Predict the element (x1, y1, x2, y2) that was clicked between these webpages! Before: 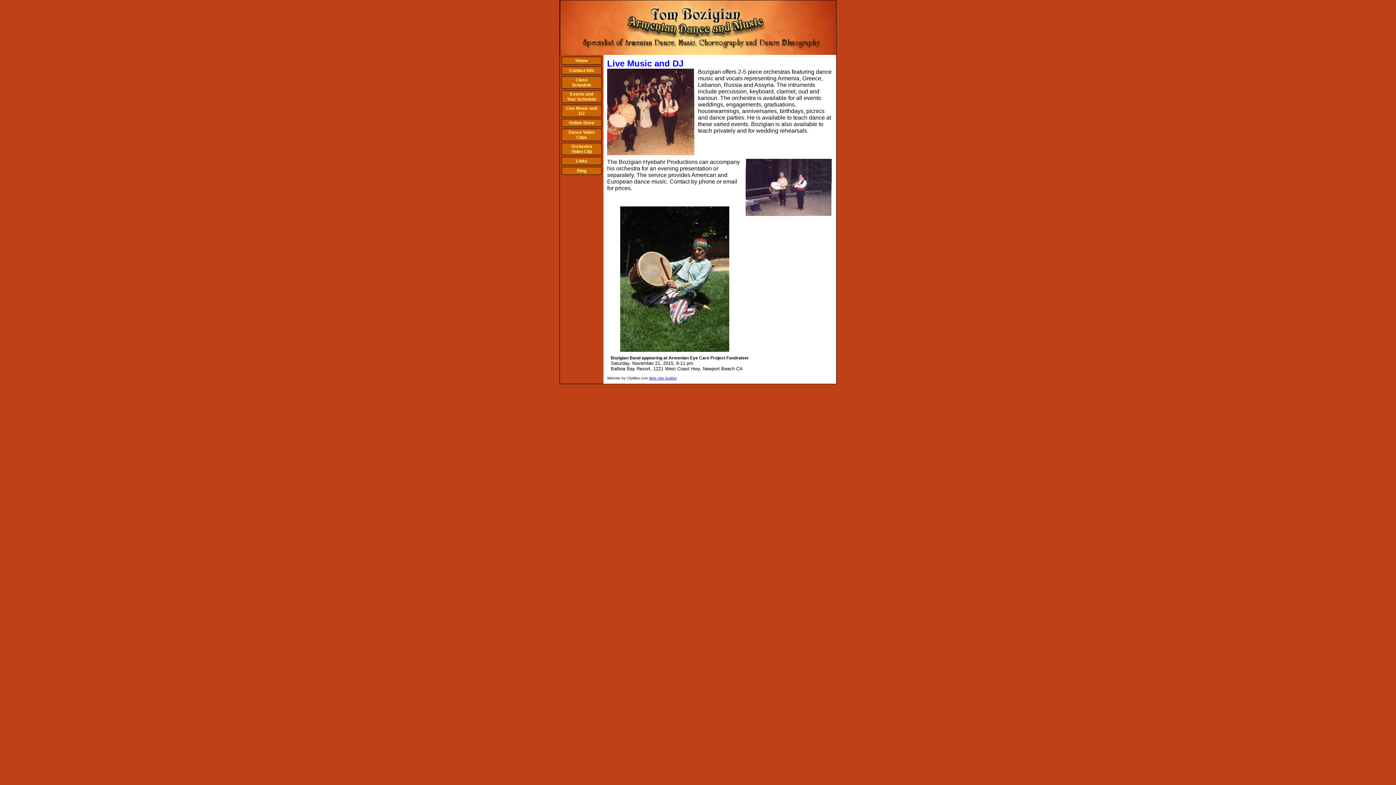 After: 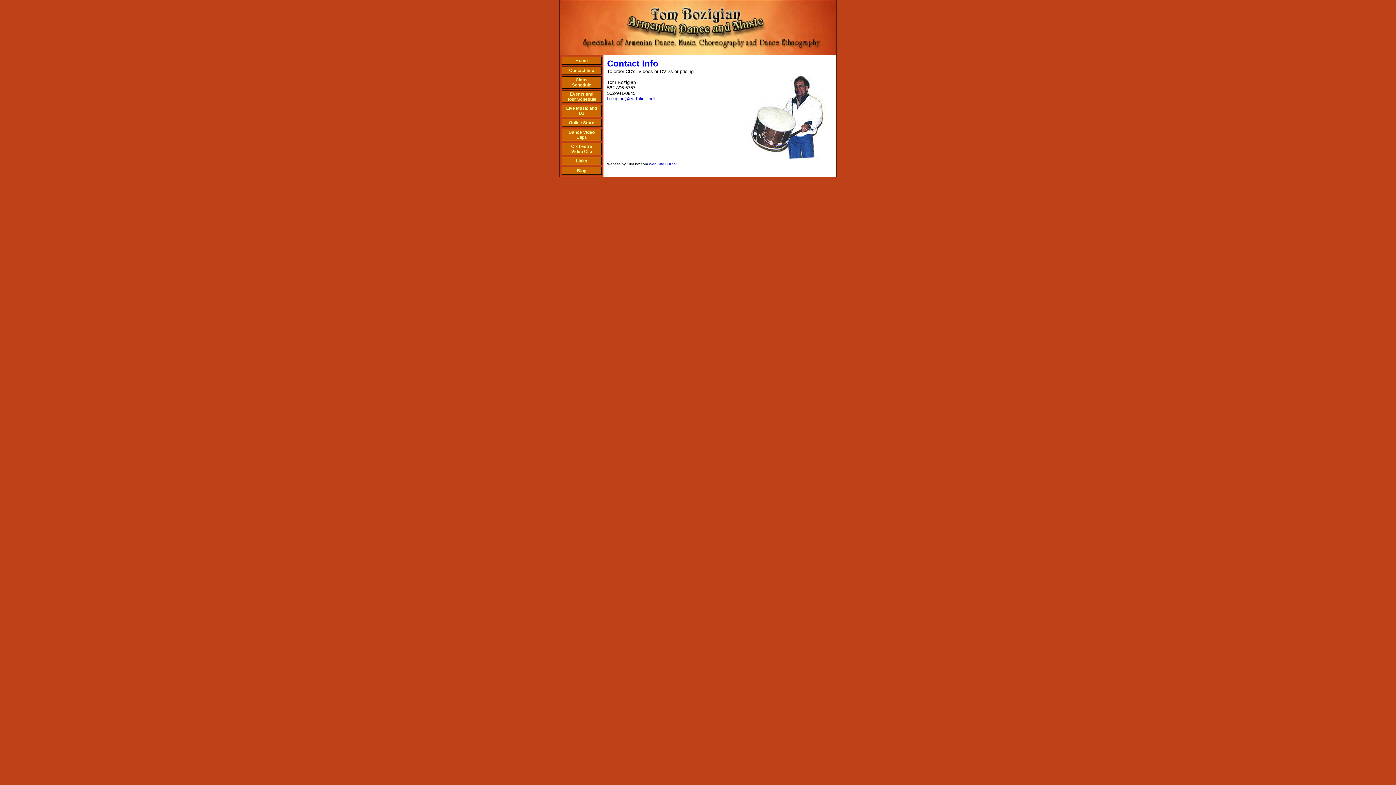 Action: label: Contact Info bbox: (569, 68, 594, 73)